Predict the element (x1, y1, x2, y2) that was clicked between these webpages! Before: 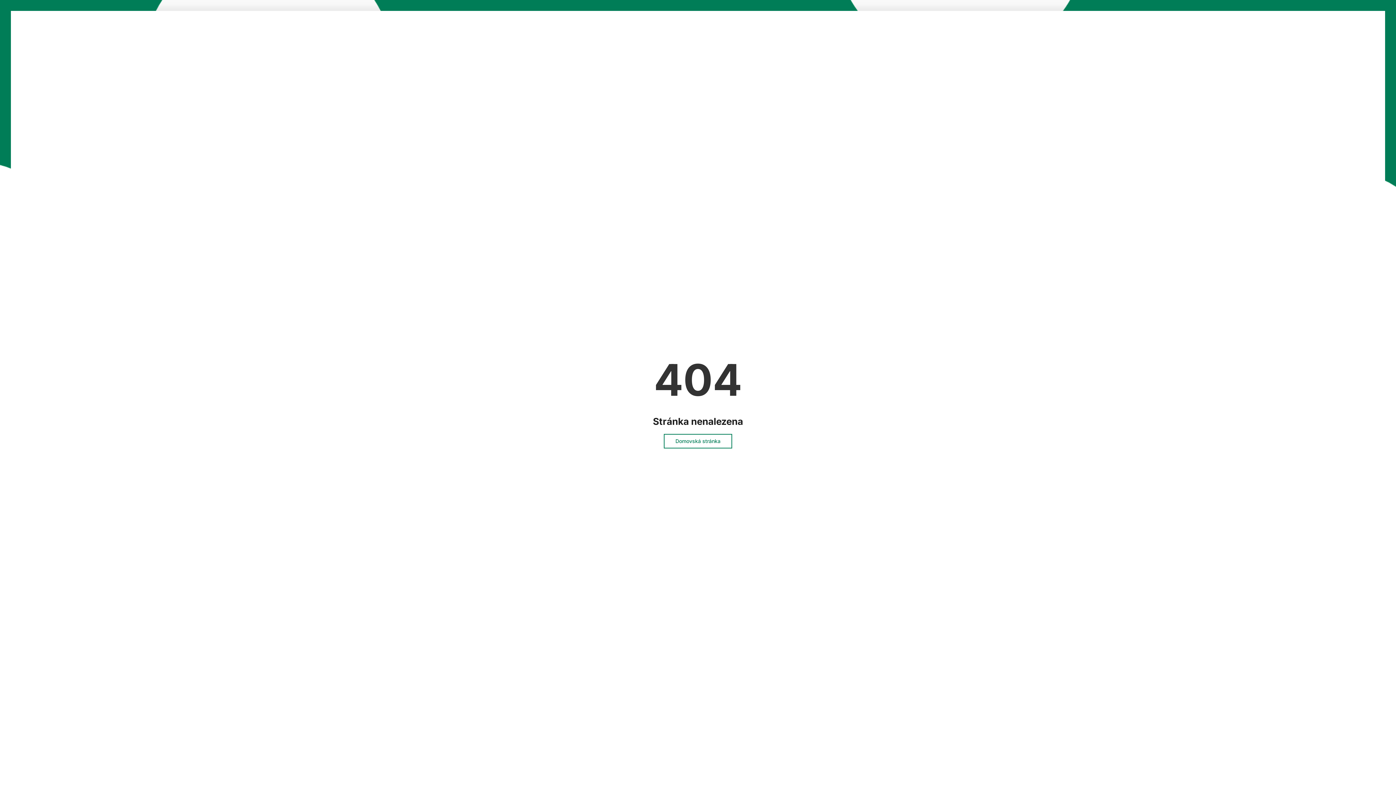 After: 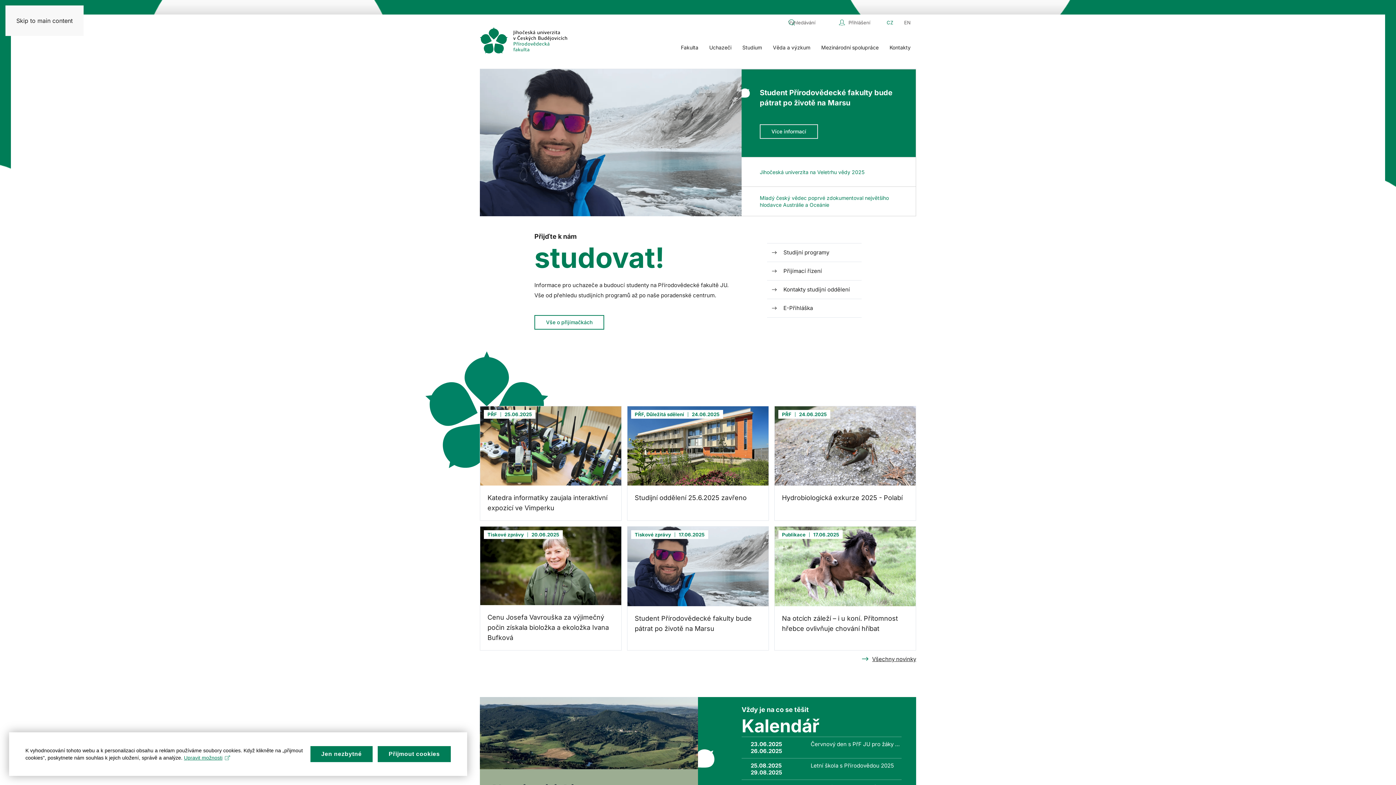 Action: label: Domovská stránka bbox: (664, 434, 732, 448)